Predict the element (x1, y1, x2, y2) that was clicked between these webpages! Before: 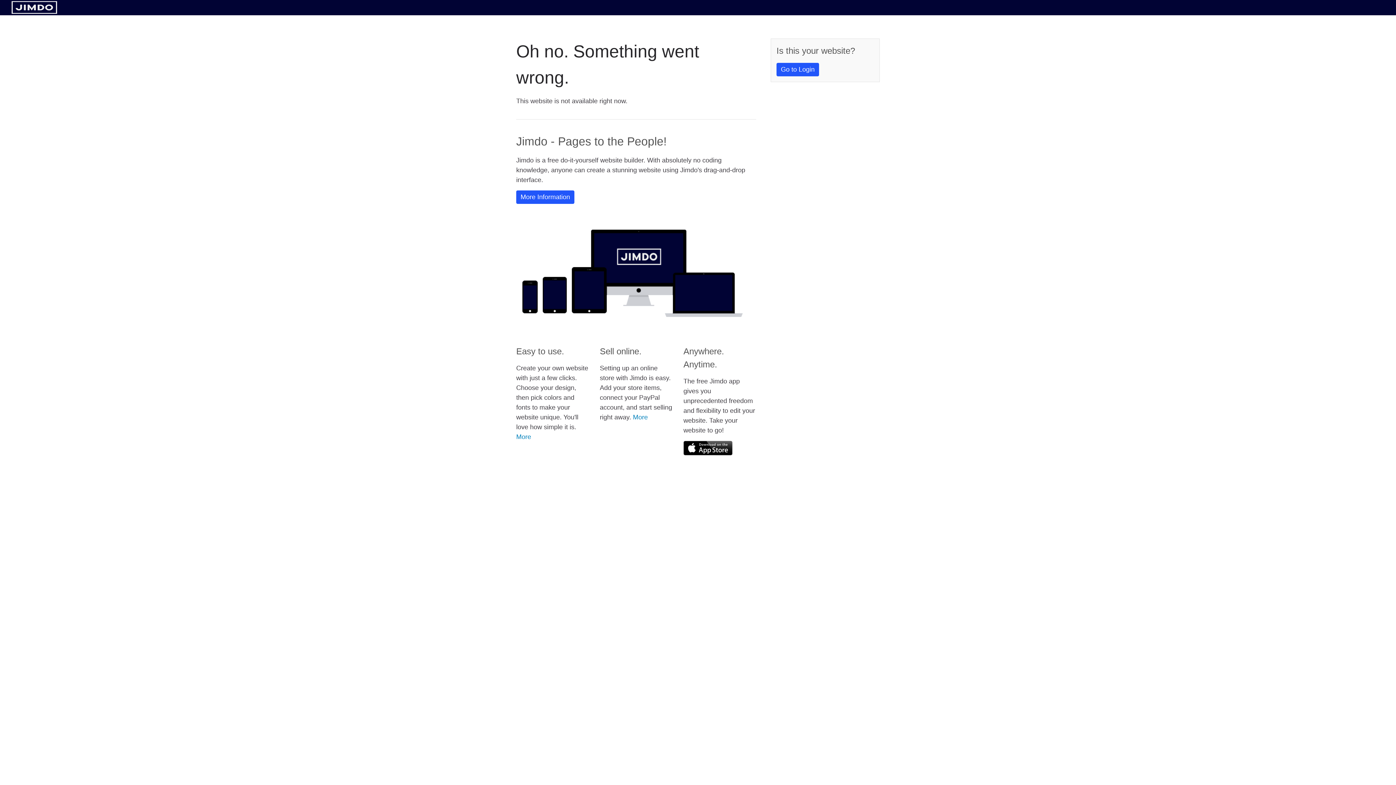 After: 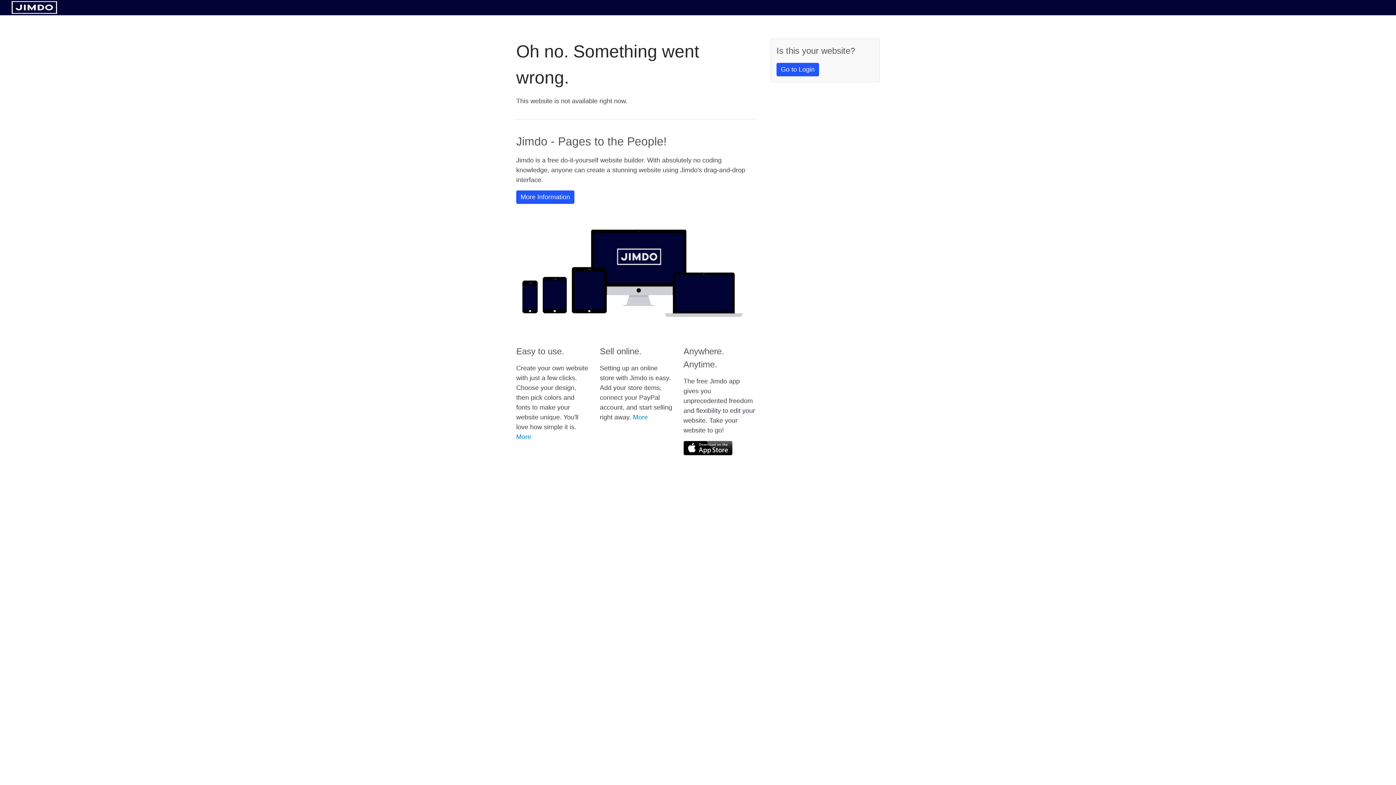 Action: bbox: (683, 441, 732, 455)